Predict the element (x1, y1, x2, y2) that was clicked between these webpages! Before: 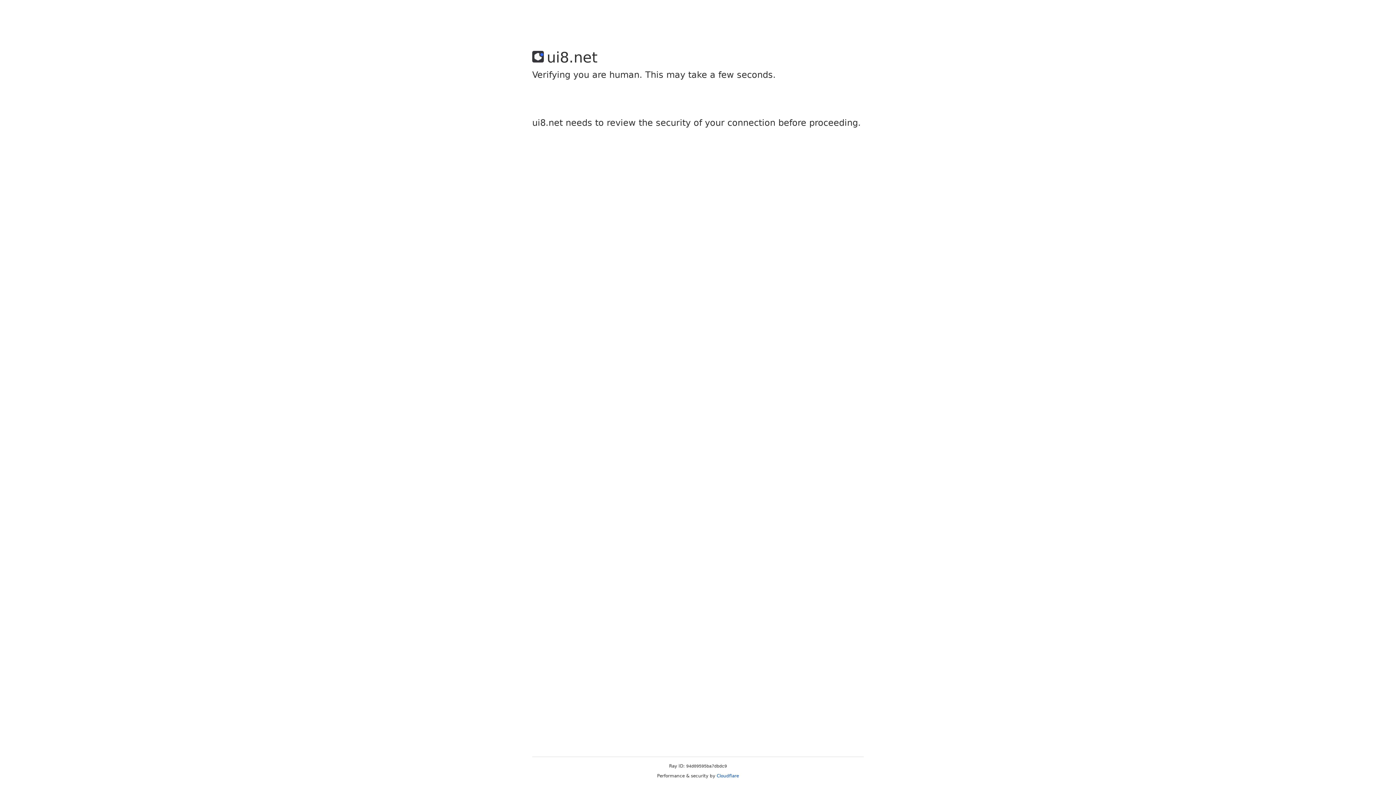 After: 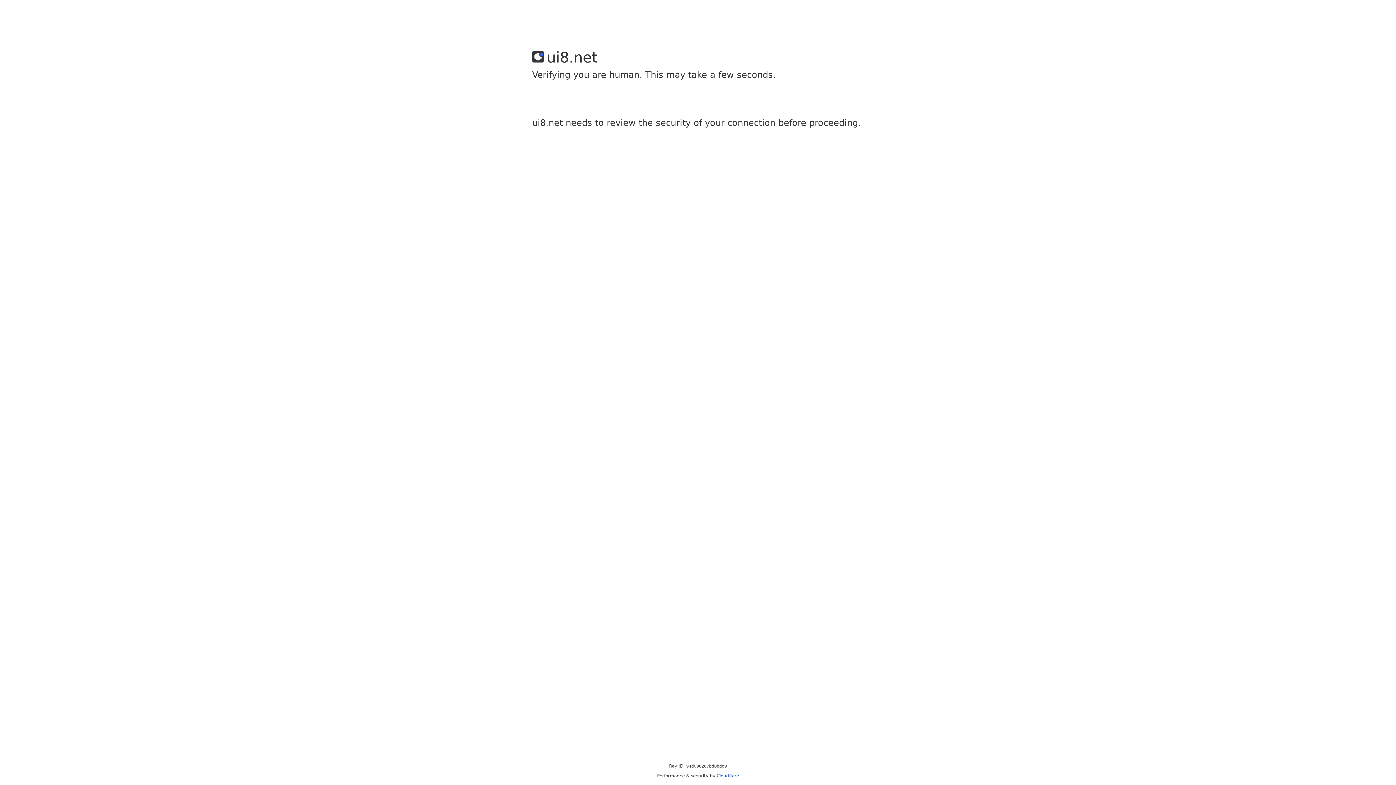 Action: label: Cloudflare bbox: (716, 773, 739, 778)